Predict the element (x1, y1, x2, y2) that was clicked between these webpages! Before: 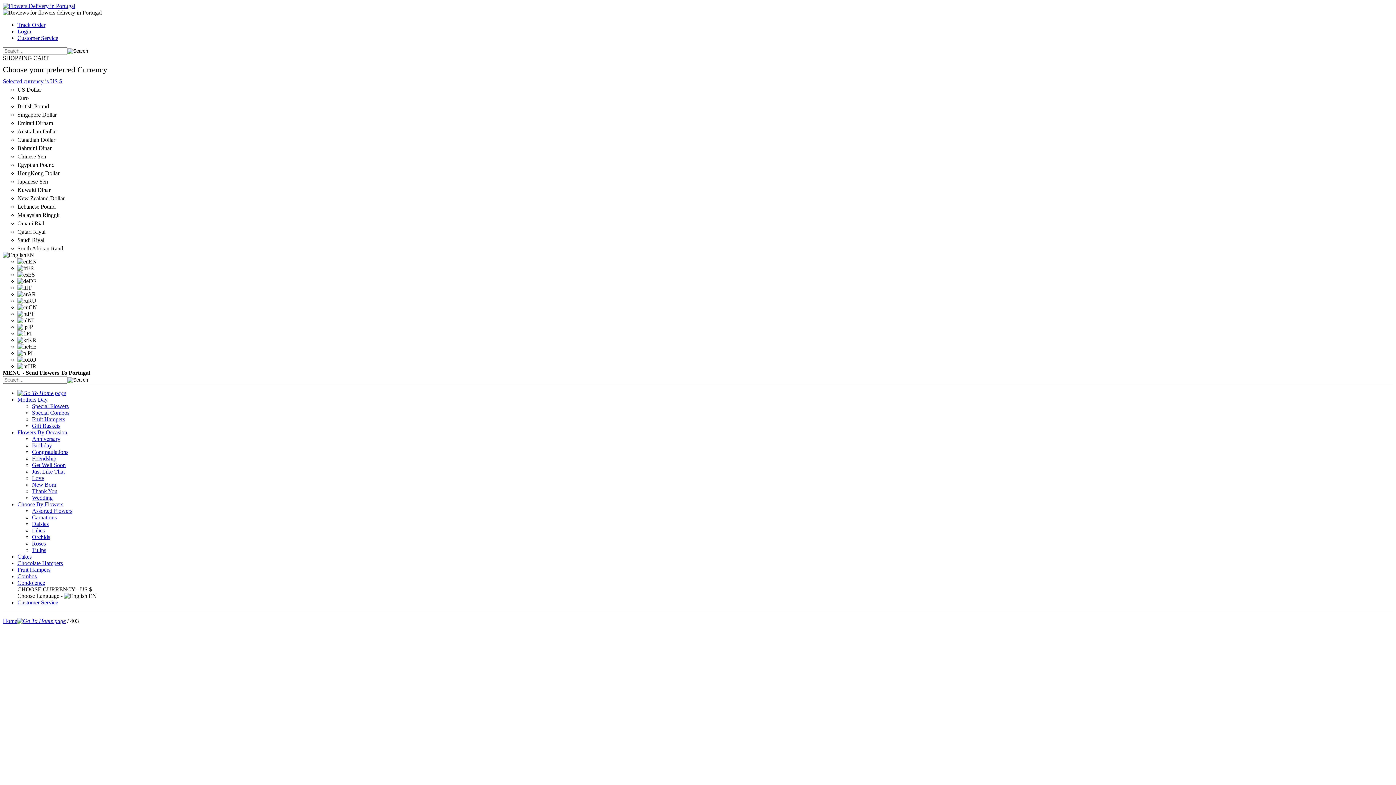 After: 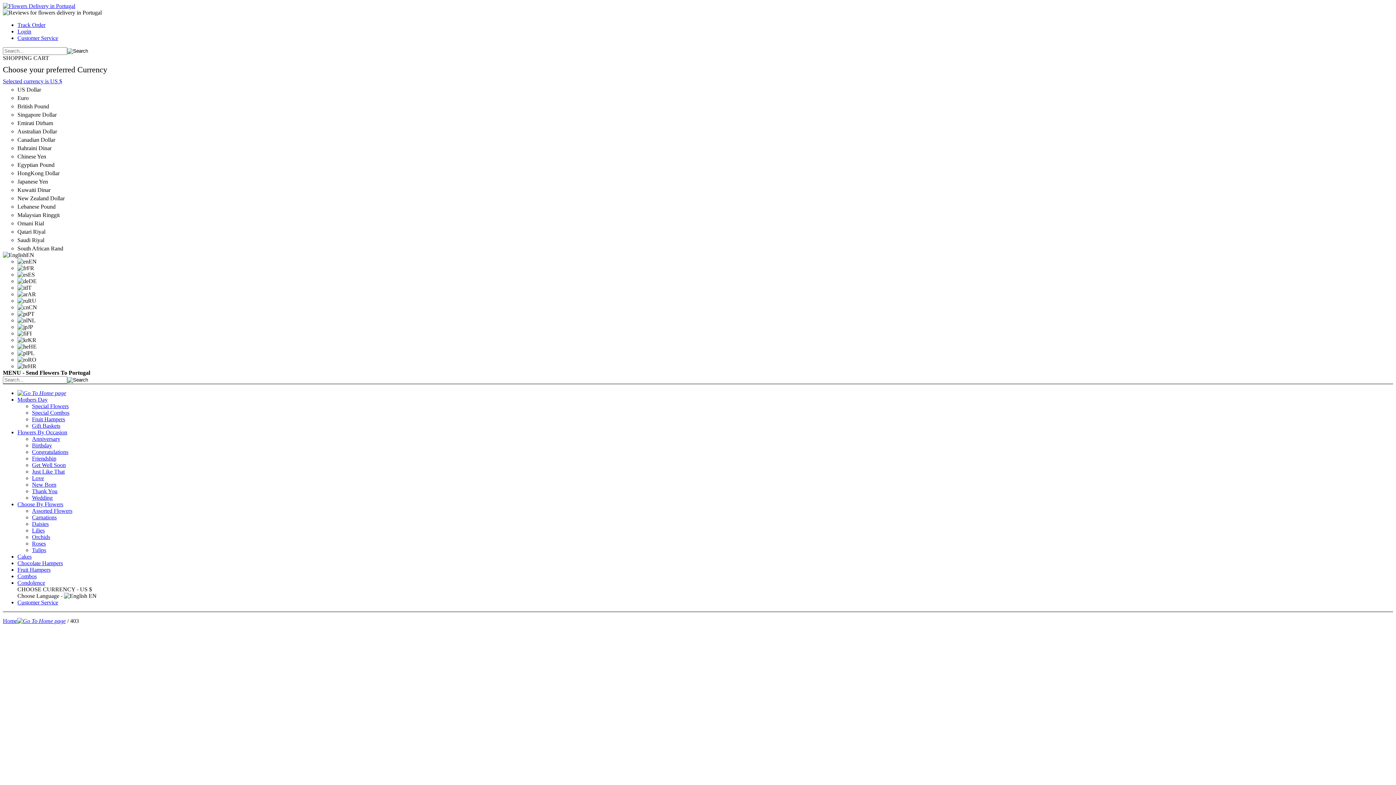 Action: label: New Born bbox: (32, 481, 56, 488)